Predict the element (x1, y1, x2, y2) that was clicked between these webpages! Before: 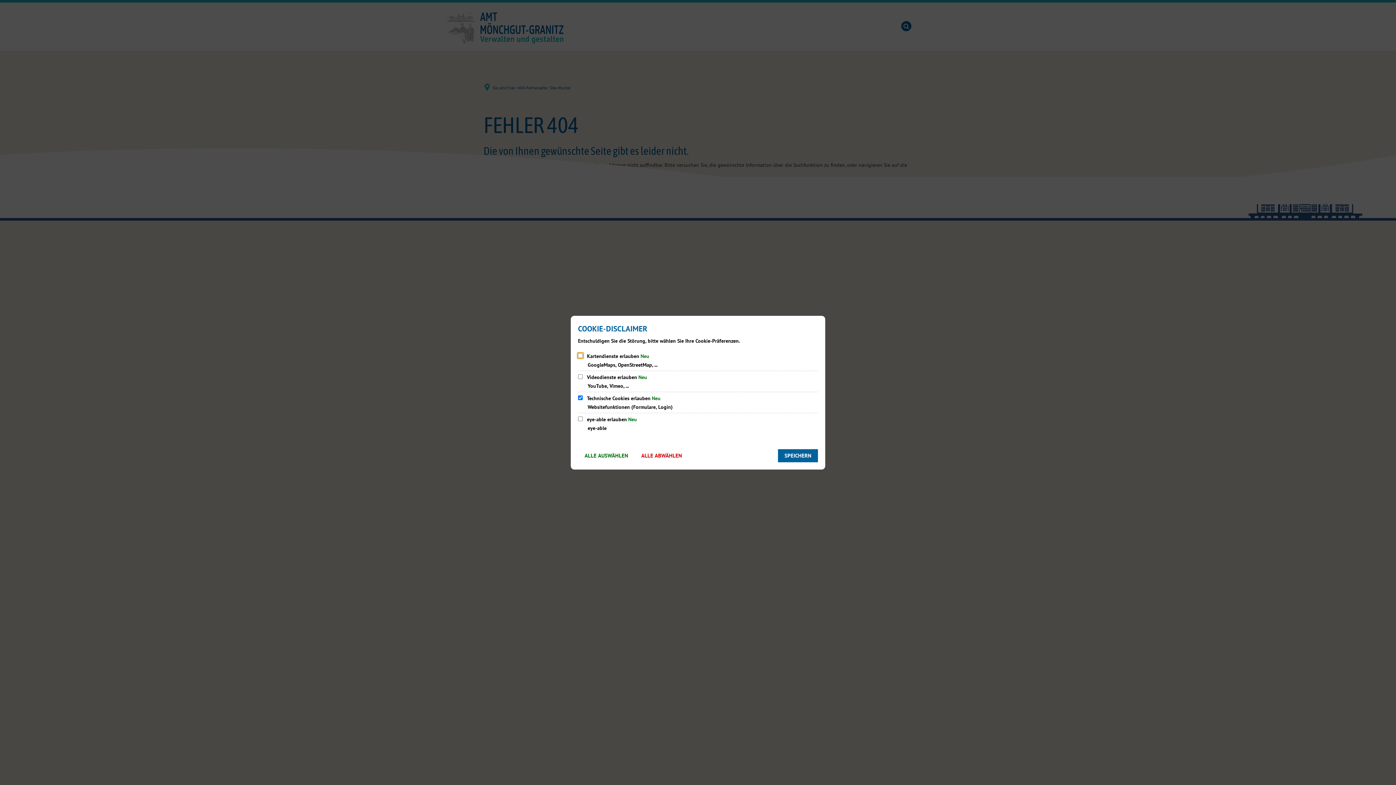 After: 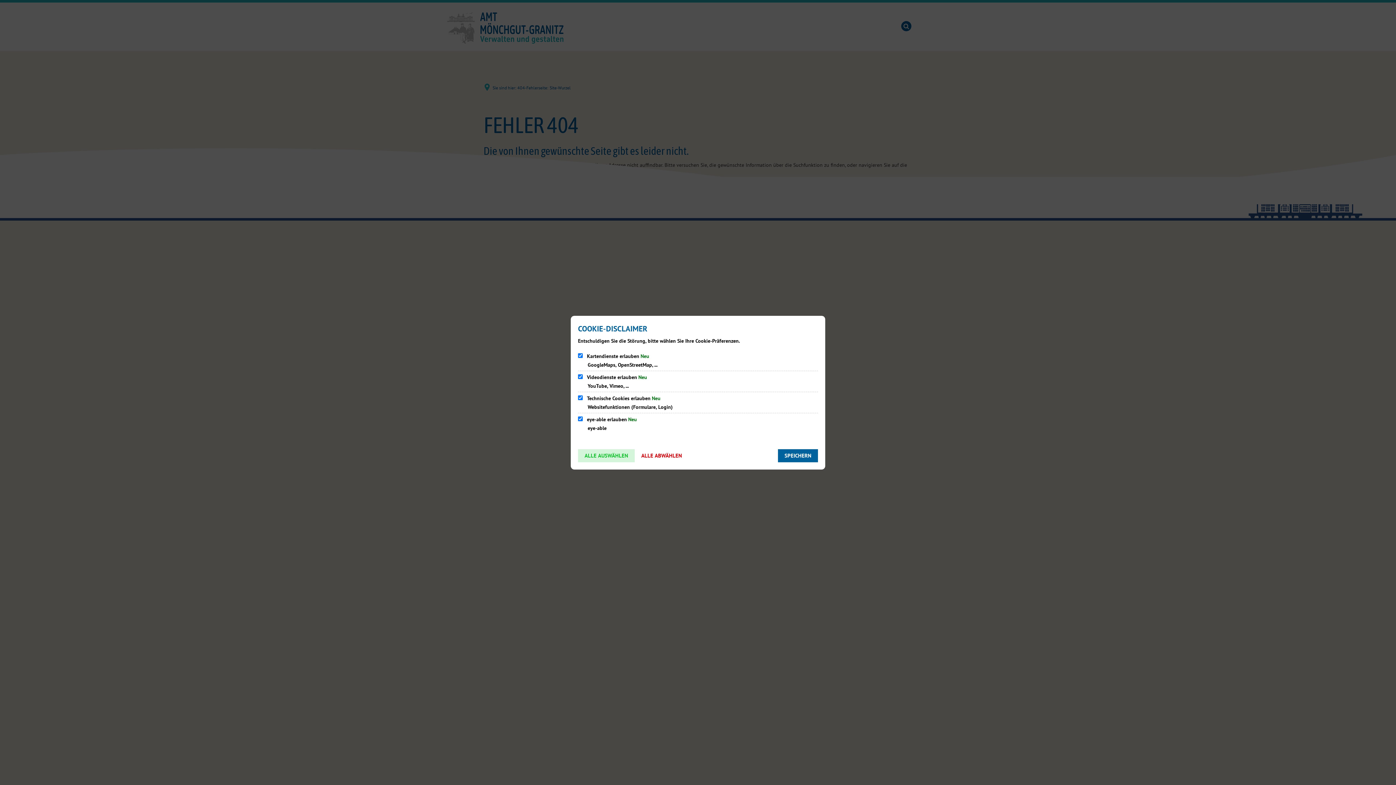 Action: bbox: (578, 449, 634, 462) label: ALLE AUSWÄHLEN